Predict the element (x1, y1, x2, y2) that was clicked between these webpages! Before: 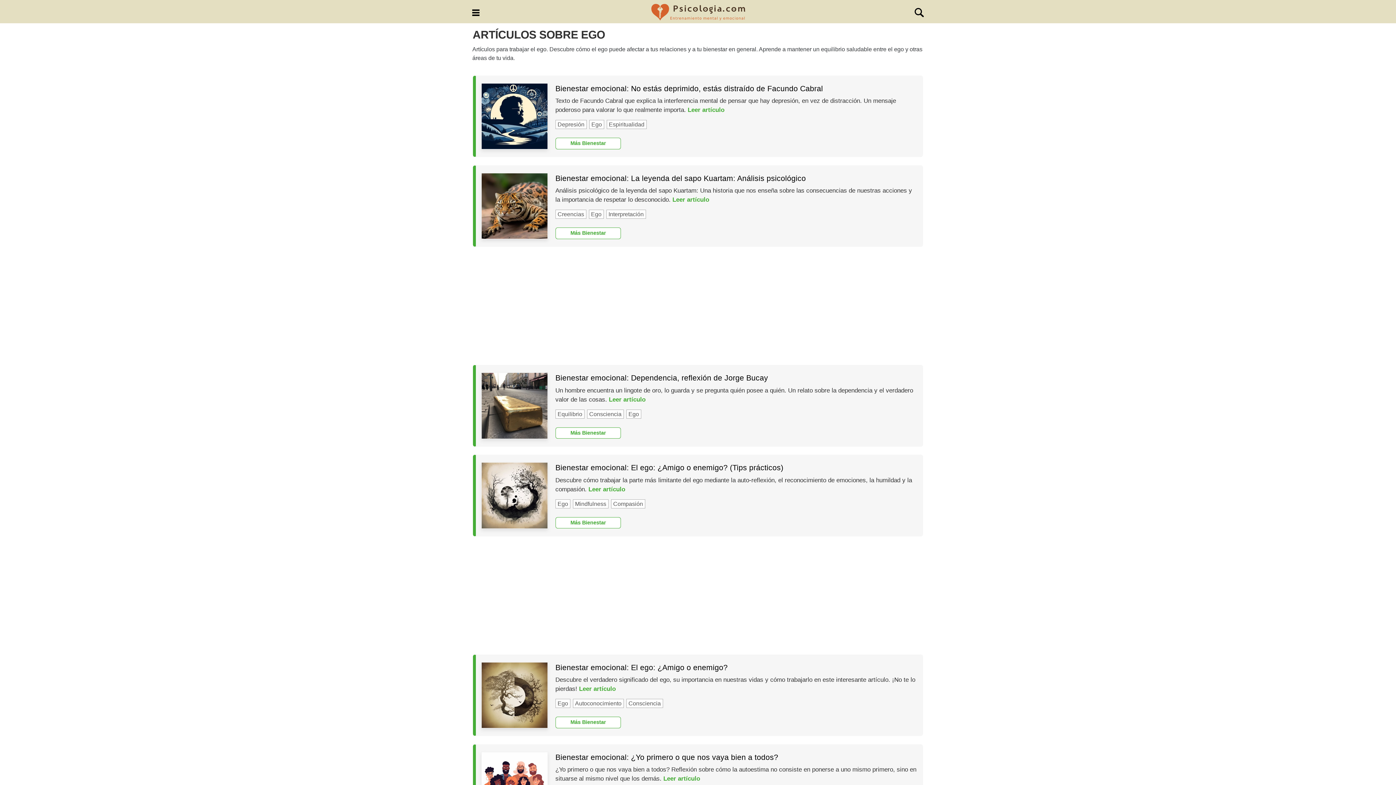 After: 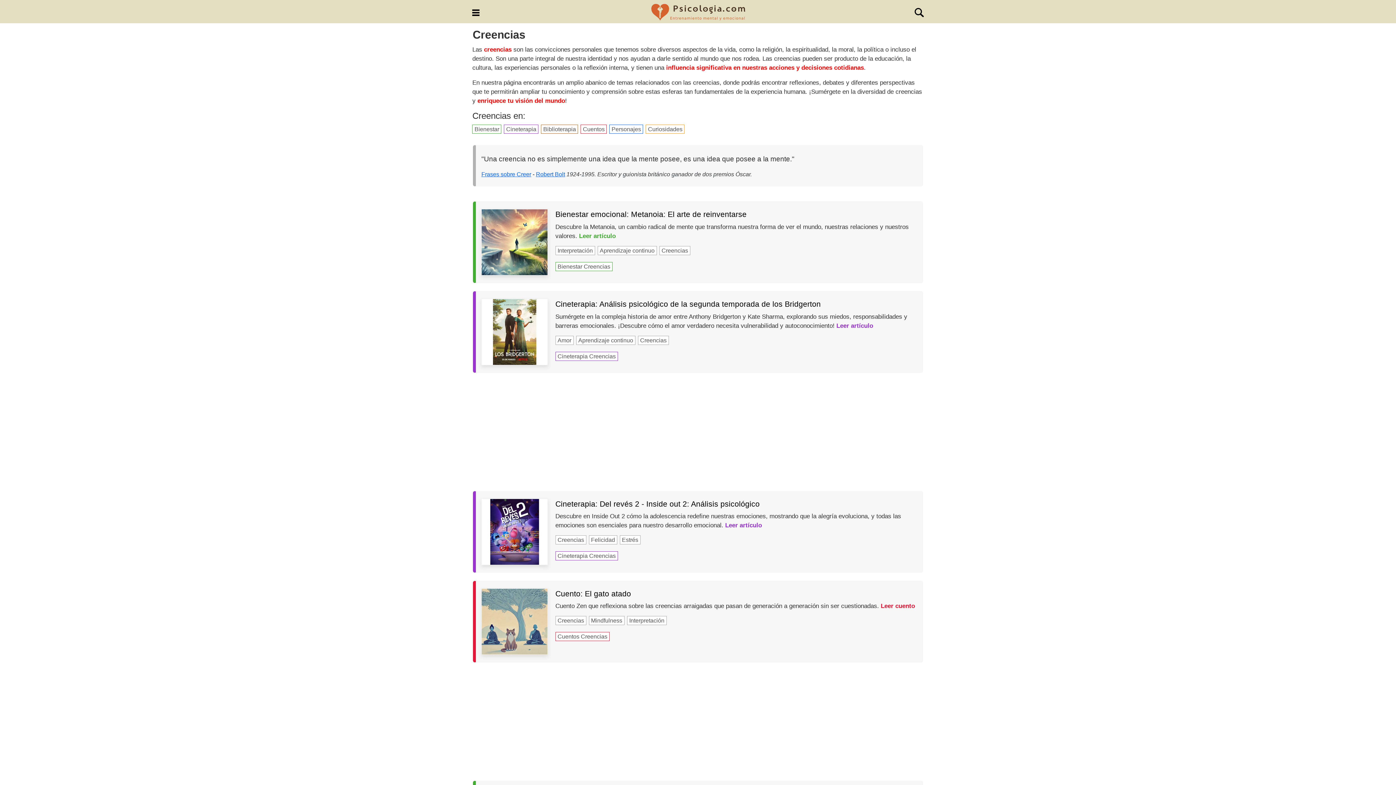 Action: bbox: (555, 209, 586, 218) label: Creencias